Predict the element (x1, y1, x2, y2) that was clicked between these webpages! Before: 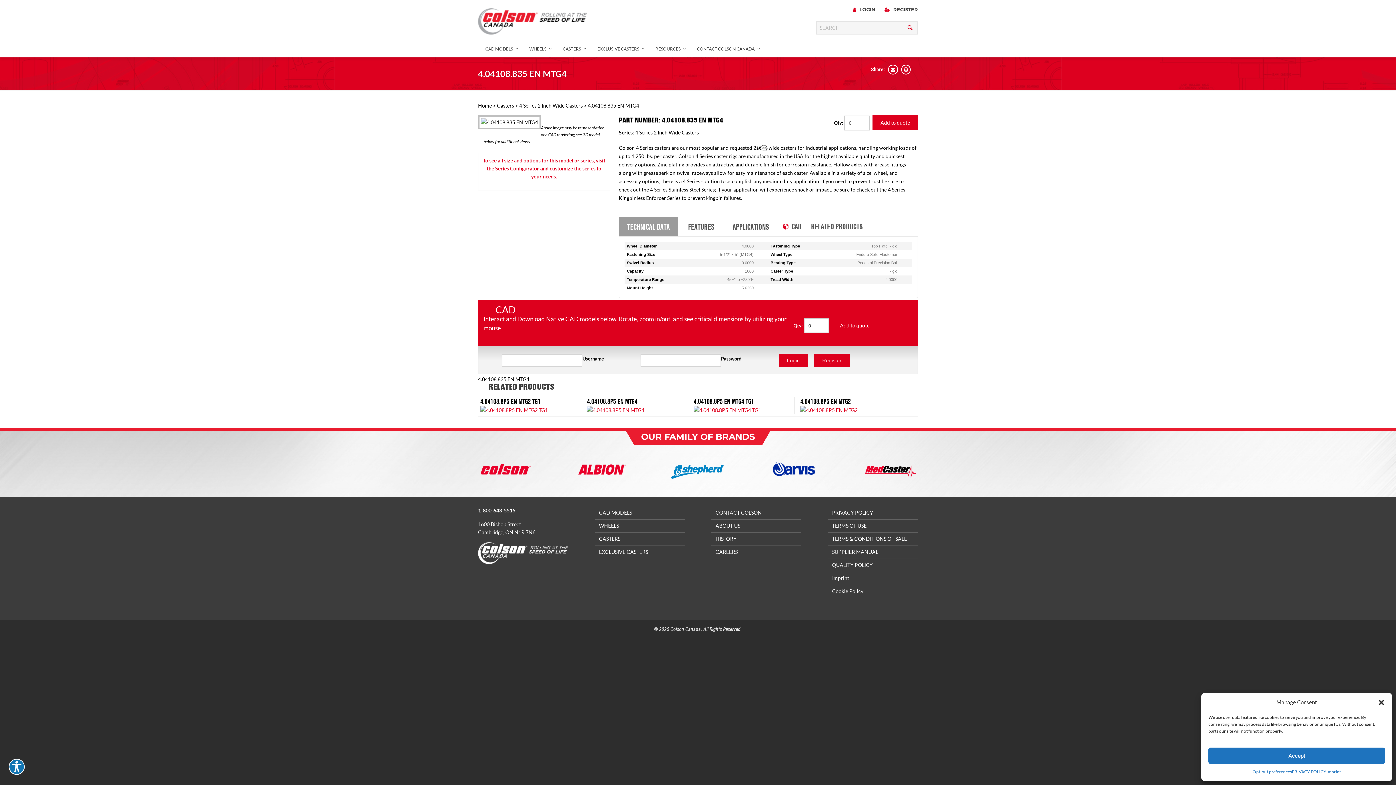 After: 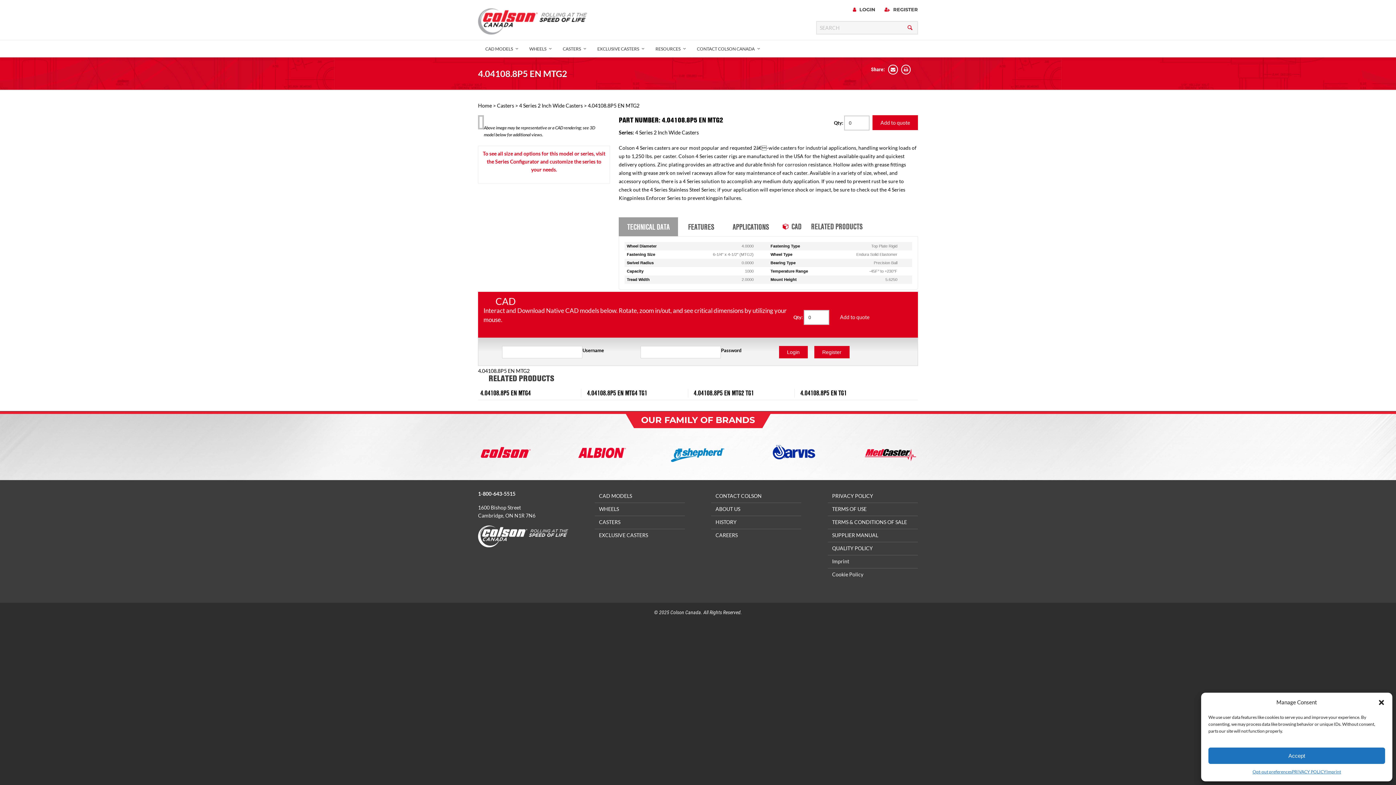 Action: bbox: (800, 407, 857, 413)